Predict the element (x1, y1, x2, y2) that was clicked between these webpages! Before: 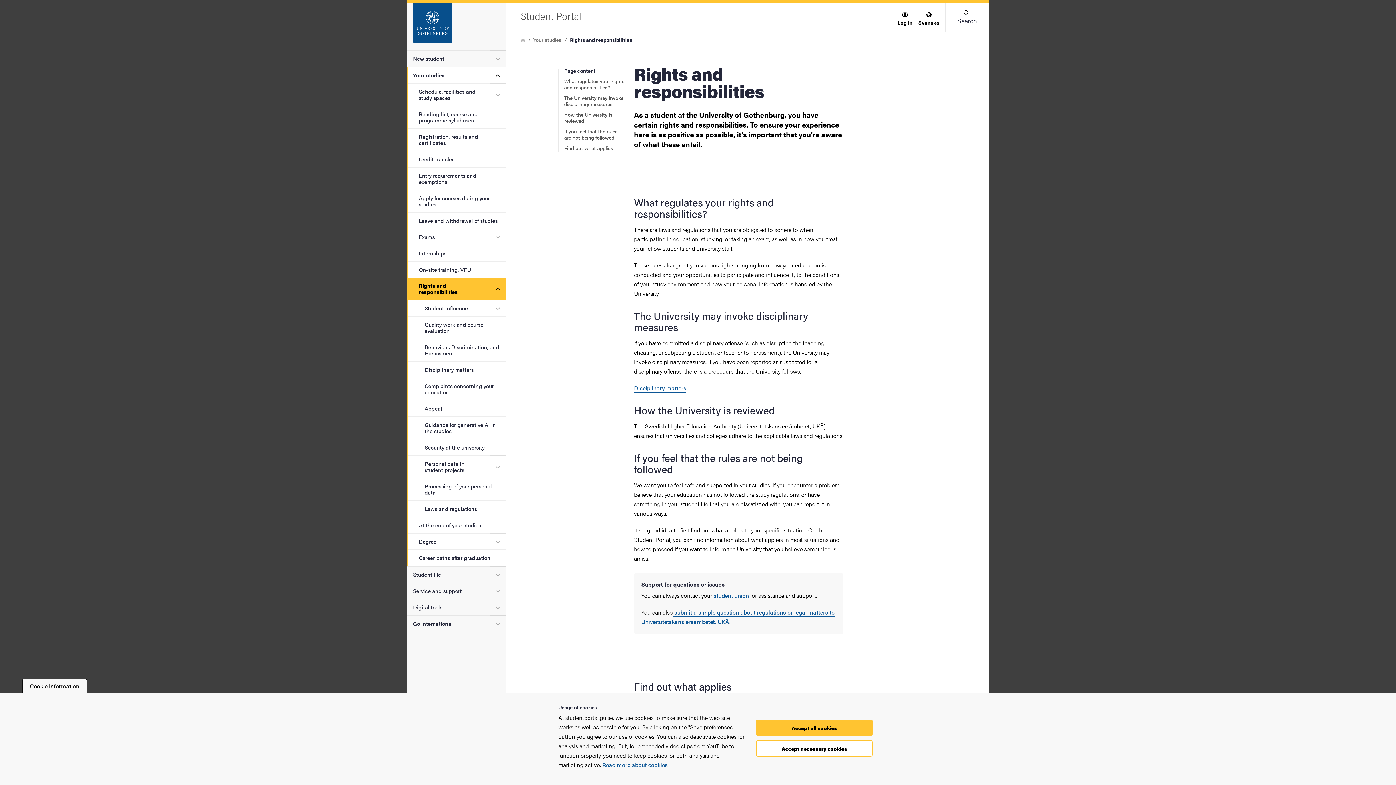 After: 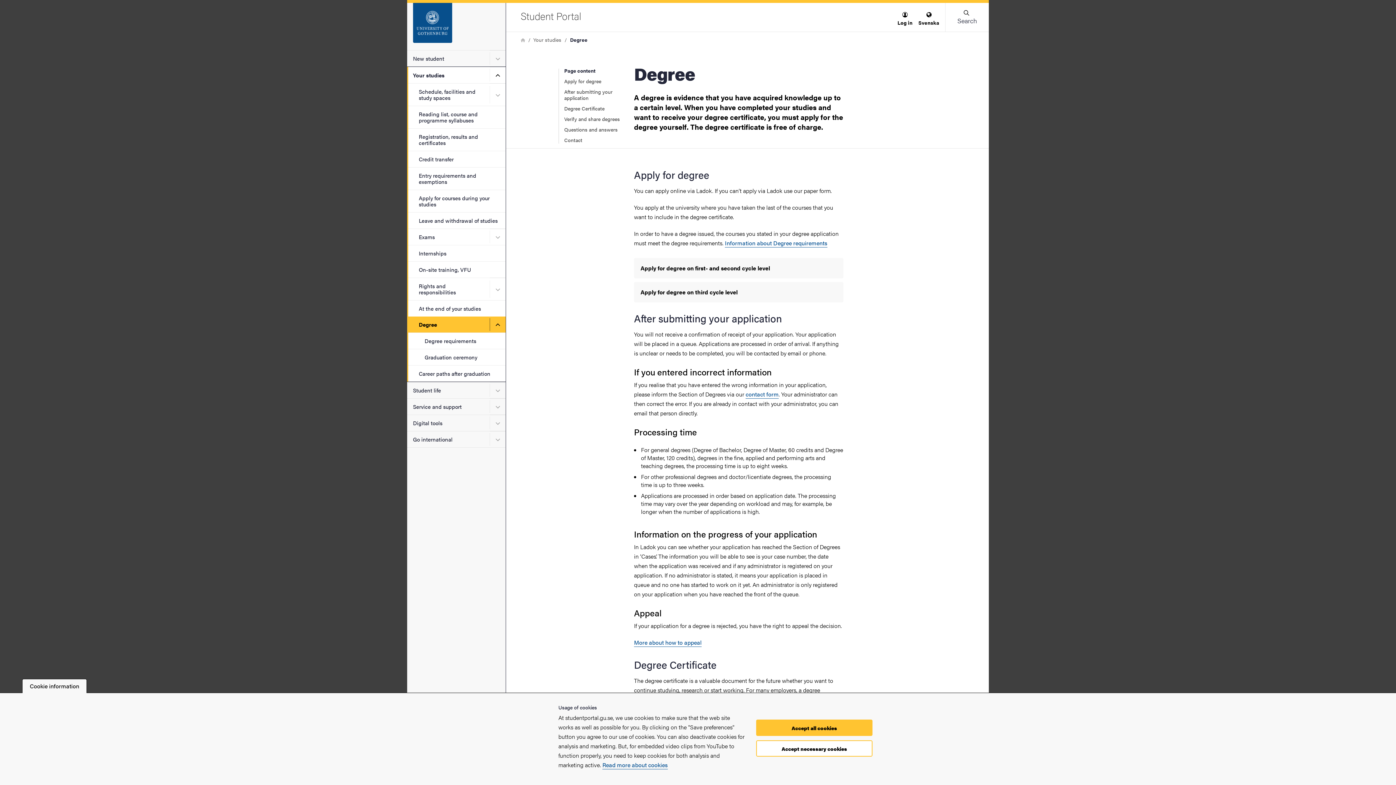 Action: bbox: (407, 533, 505, 549) label: Degree